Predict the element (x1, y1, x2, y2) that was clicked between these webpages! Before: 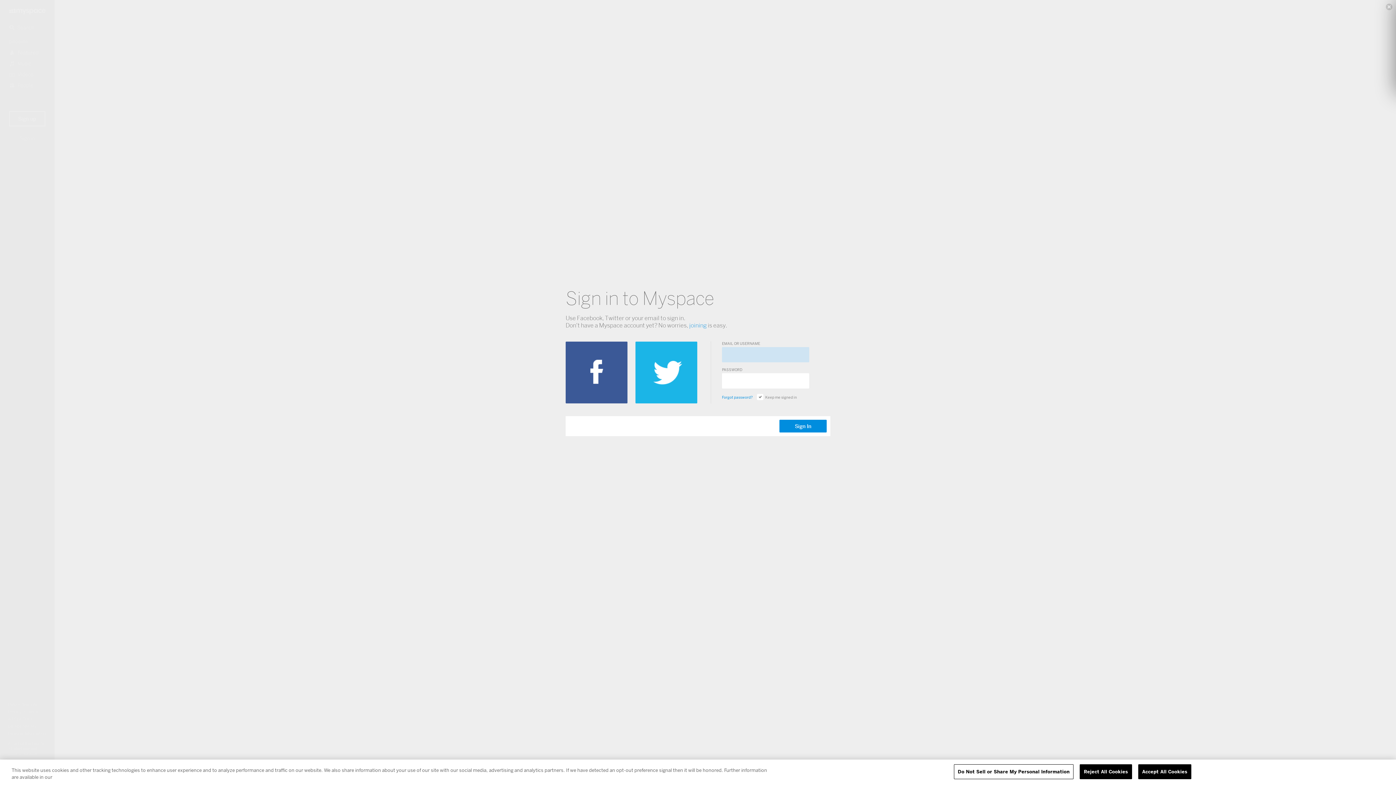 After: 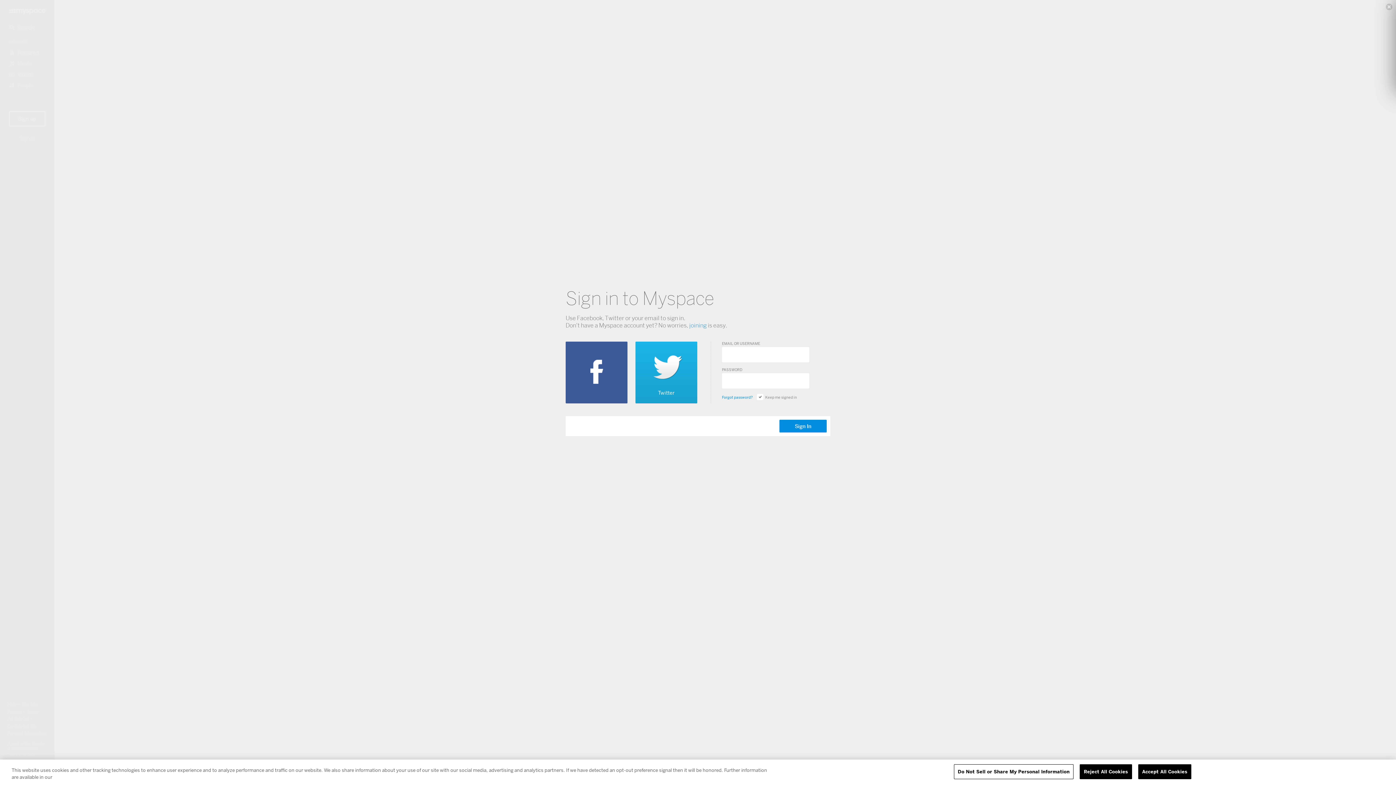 Action: bbox: (635, 341, 697, 403)